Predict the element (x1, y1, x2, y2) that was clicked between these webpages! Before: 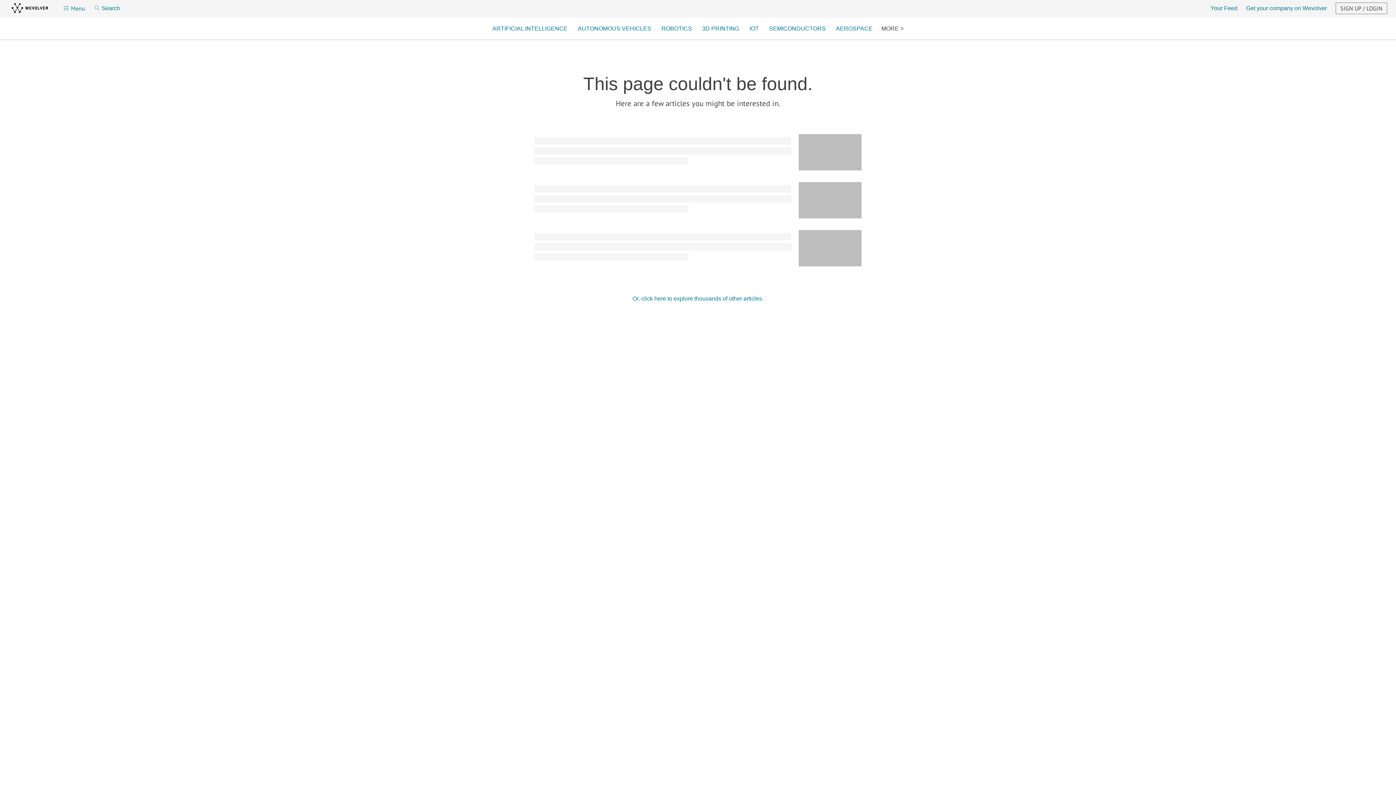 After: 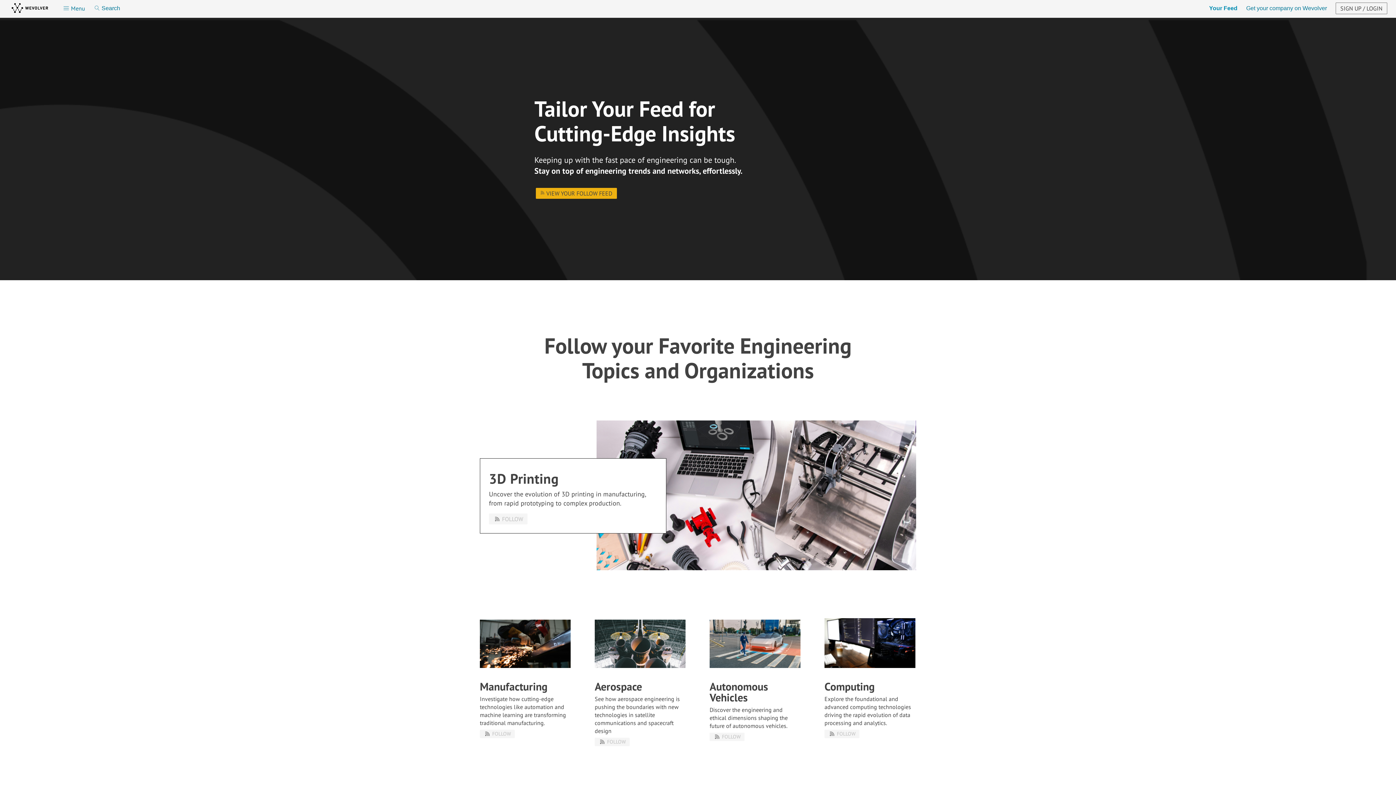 Action: bbox: (1210, 4, 1237, 11) label: Your Feed